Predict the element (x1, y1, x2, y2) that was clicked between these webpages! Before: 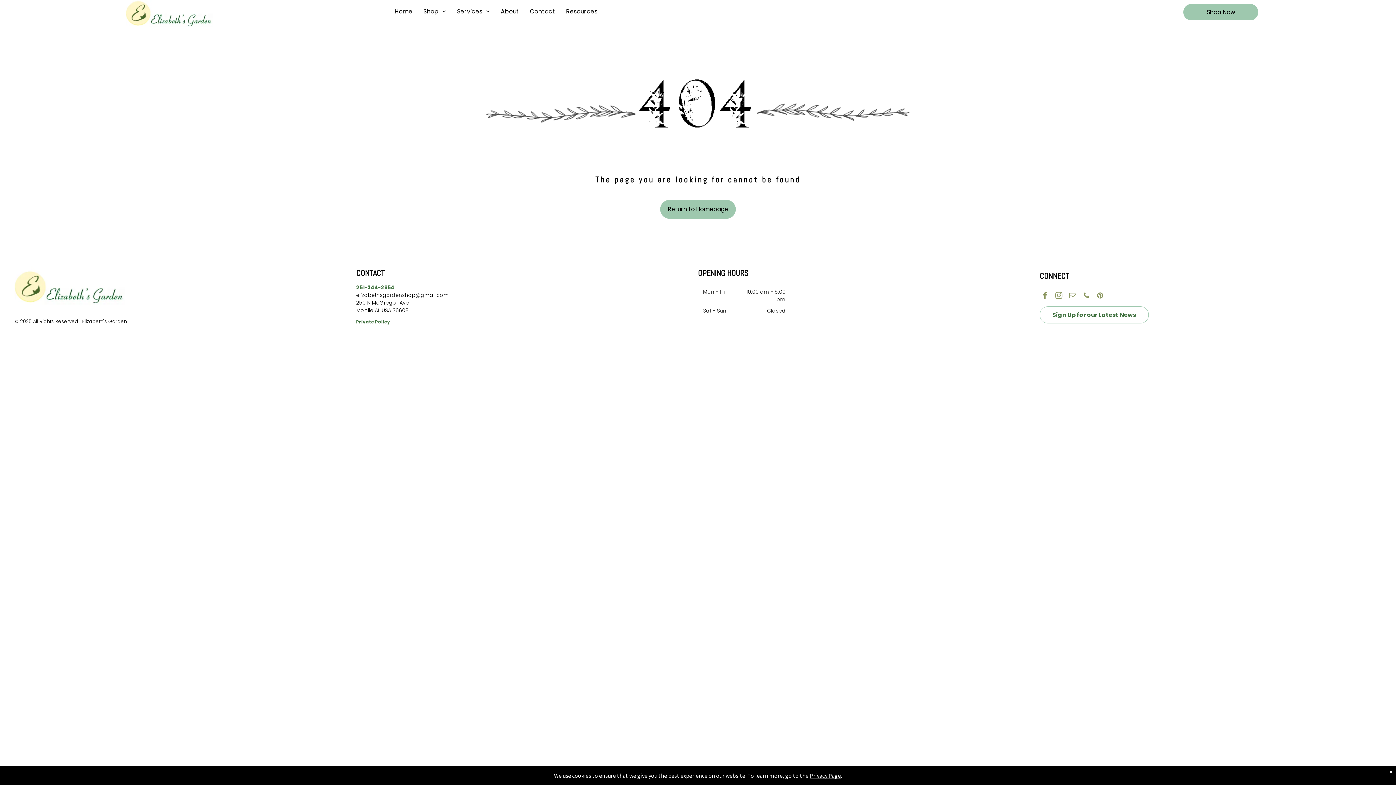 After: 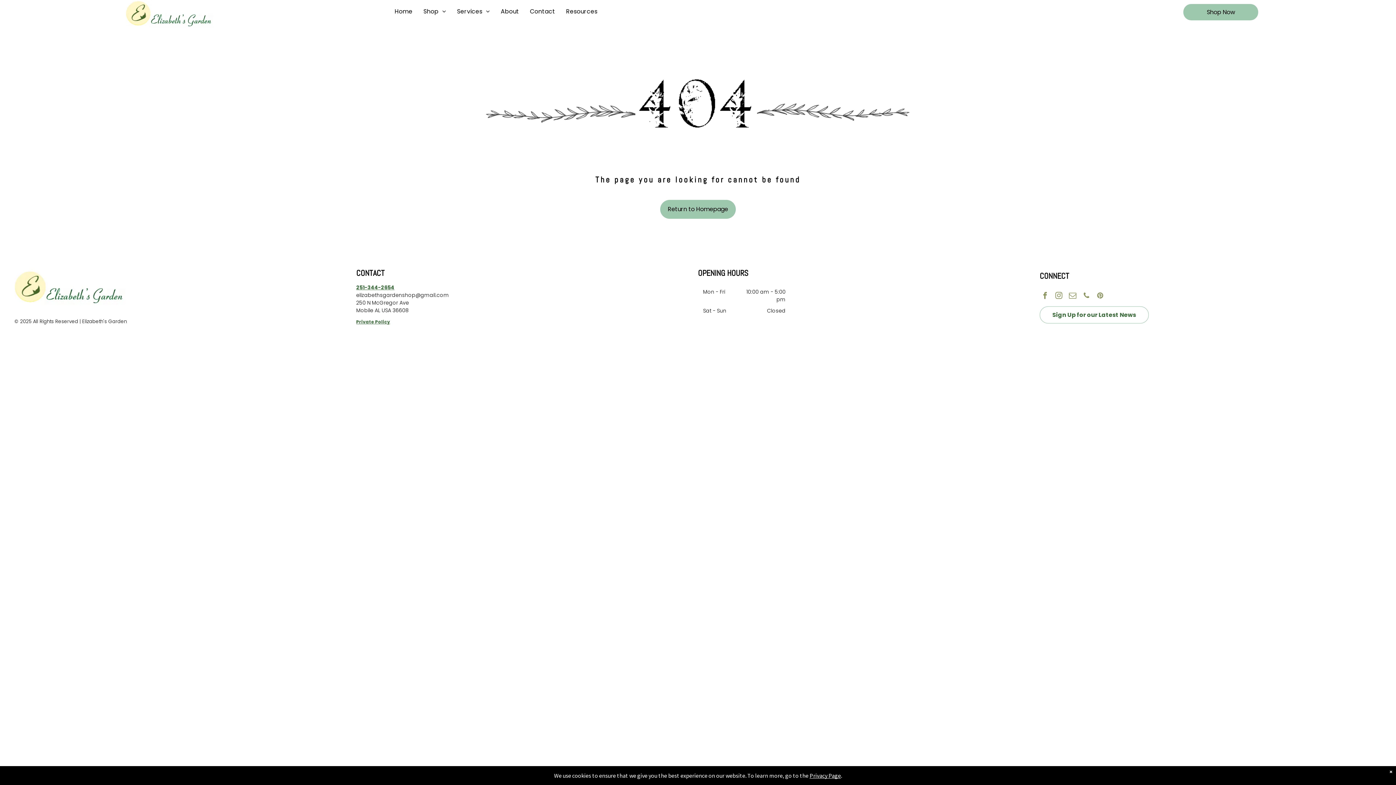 Action: label: email bbox: (1067, 290, 1078, 302)